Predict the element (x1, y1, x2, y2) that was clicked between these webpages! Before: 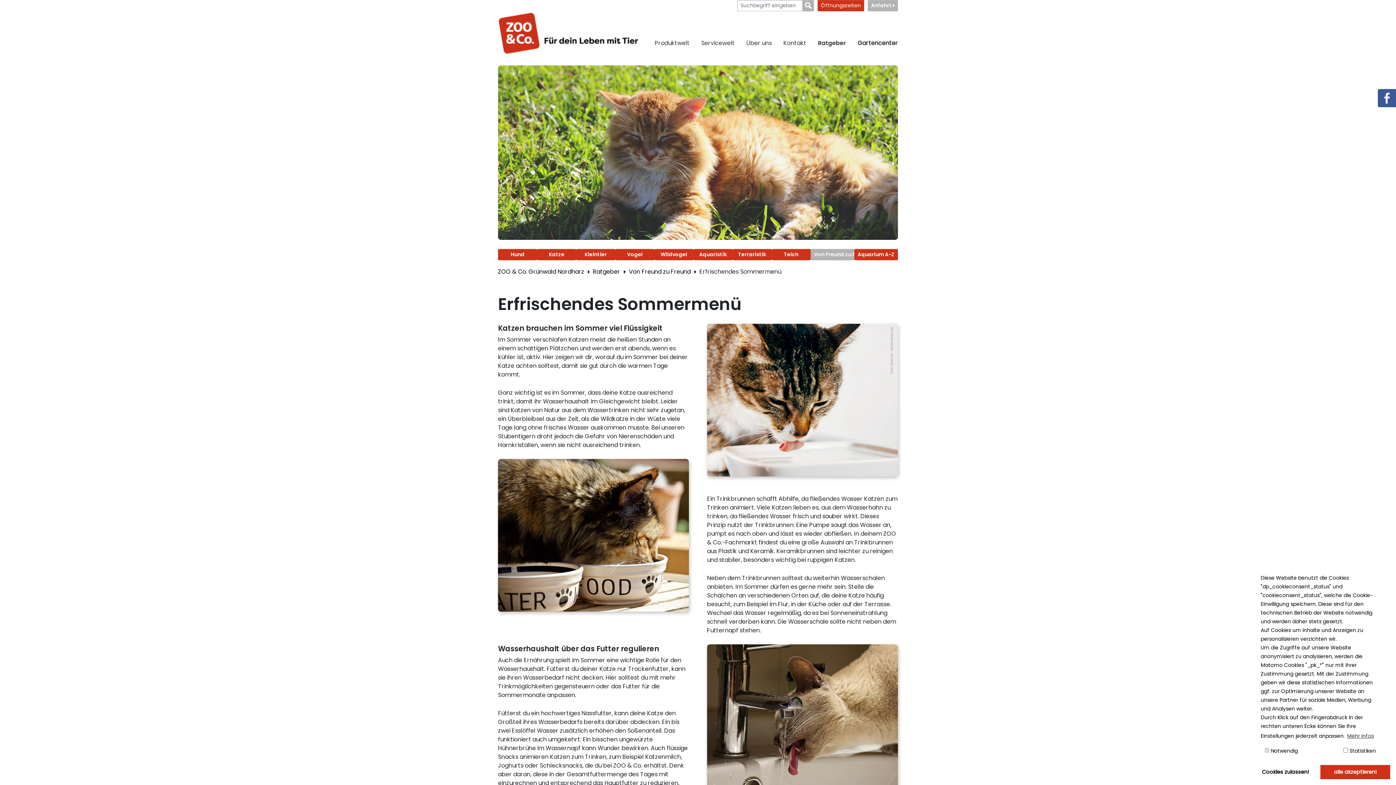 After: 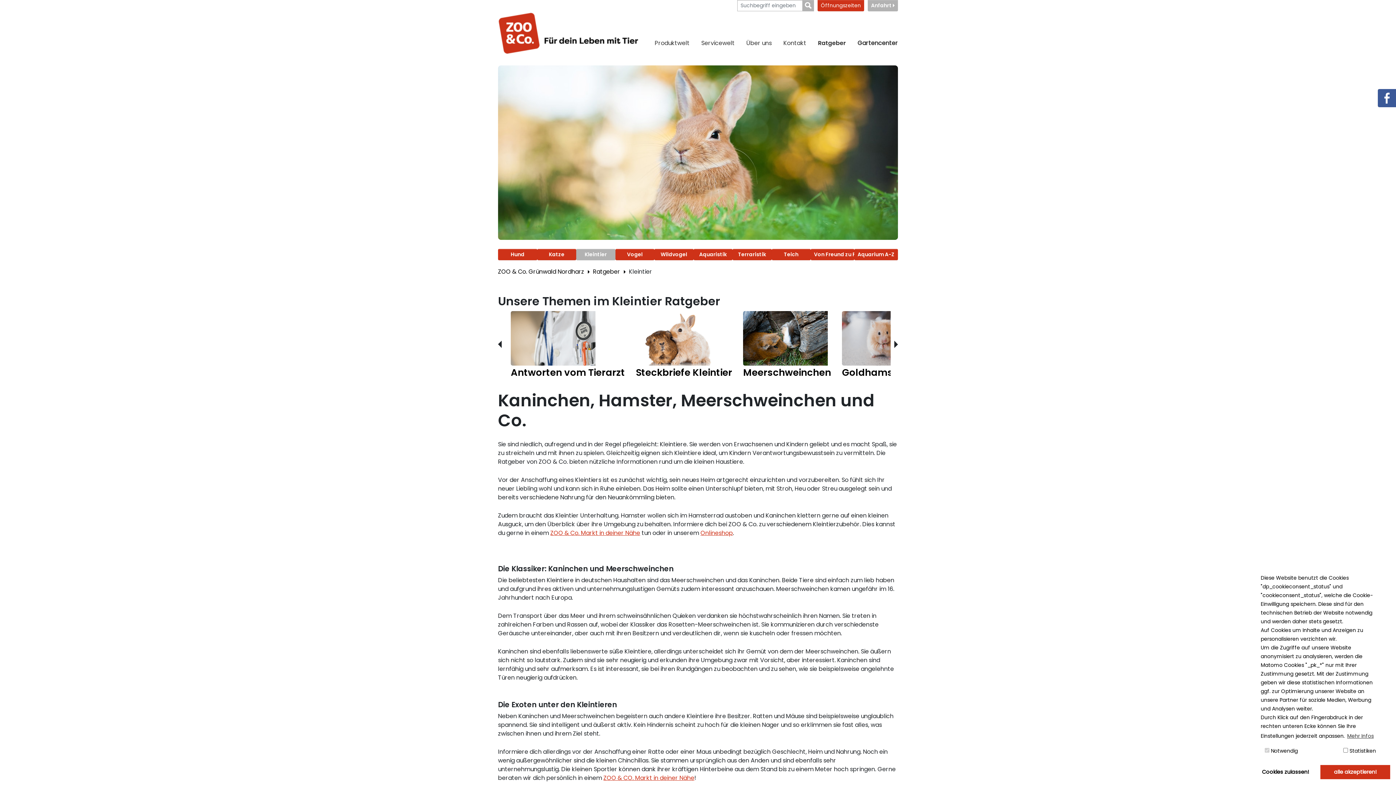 Action: label: Kleintier bbox: (576, 249, 615, 260)